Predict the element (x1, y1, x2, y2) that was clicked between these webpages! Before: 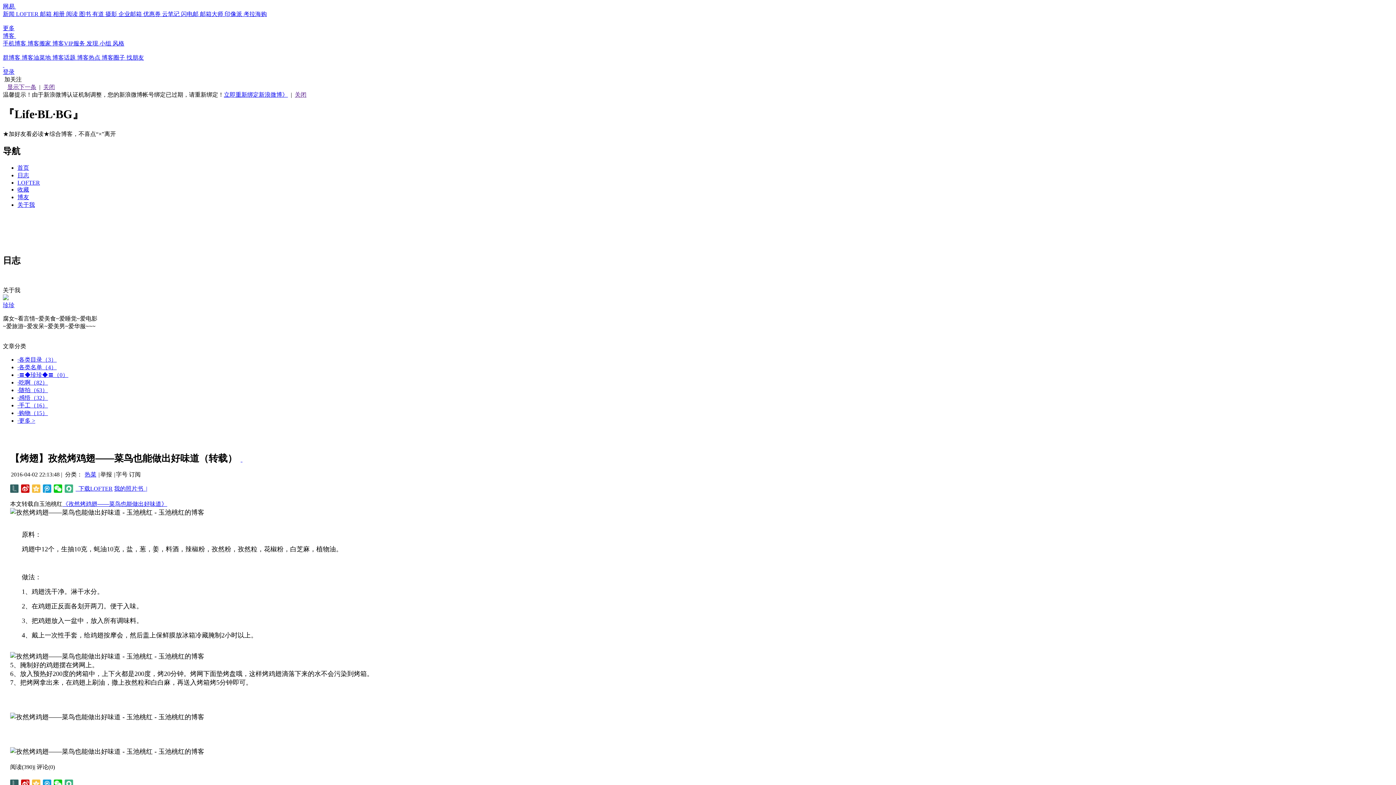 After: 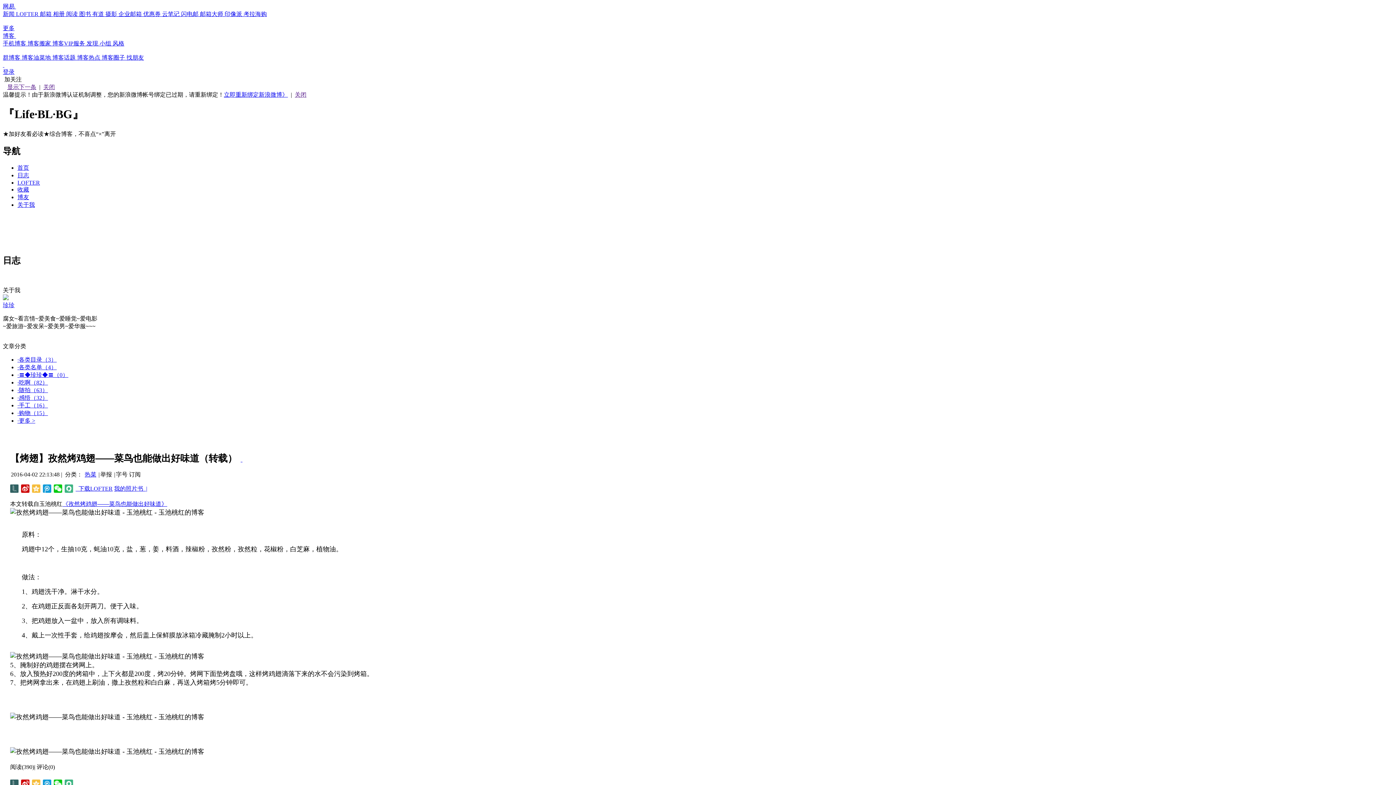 Action: bbox: (17, 387, 48, 393) label: ·随拍（63）